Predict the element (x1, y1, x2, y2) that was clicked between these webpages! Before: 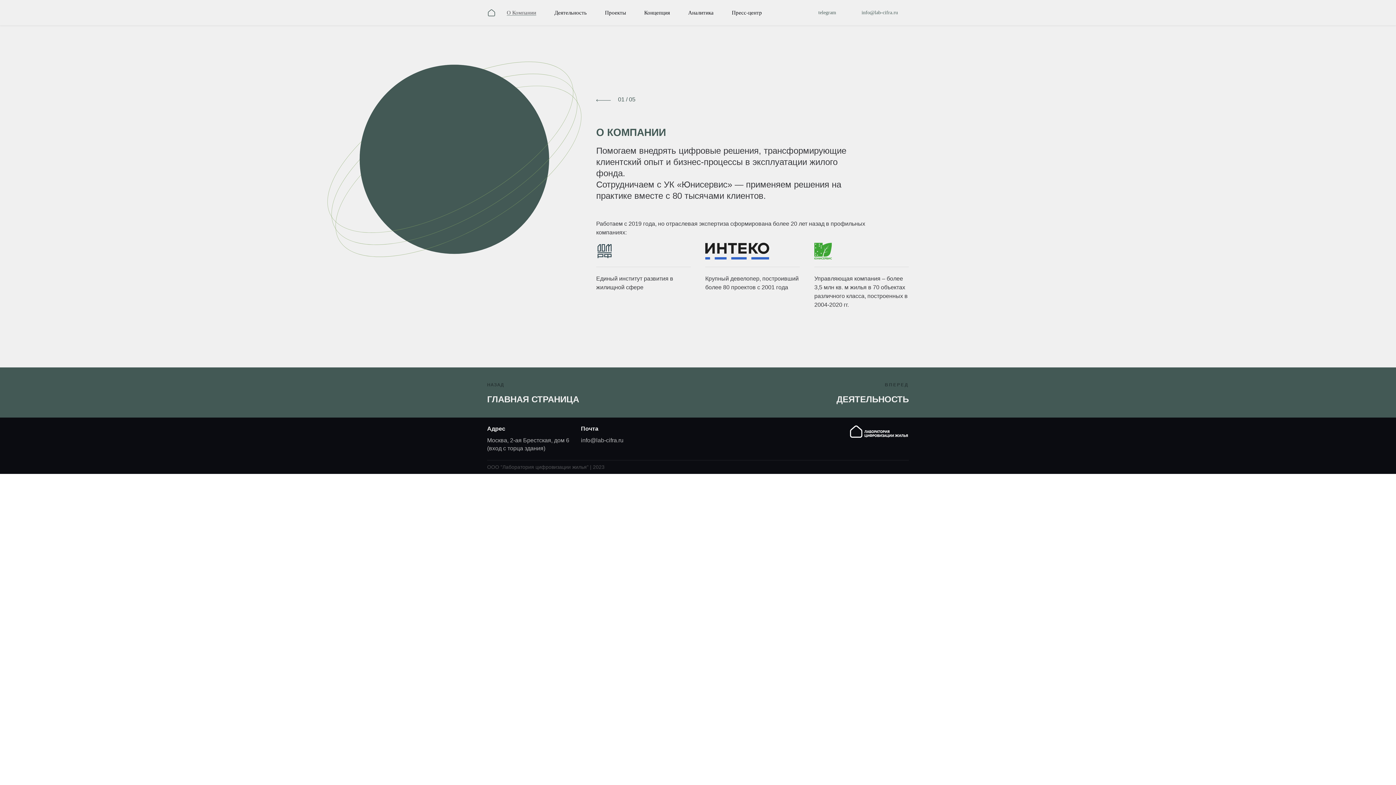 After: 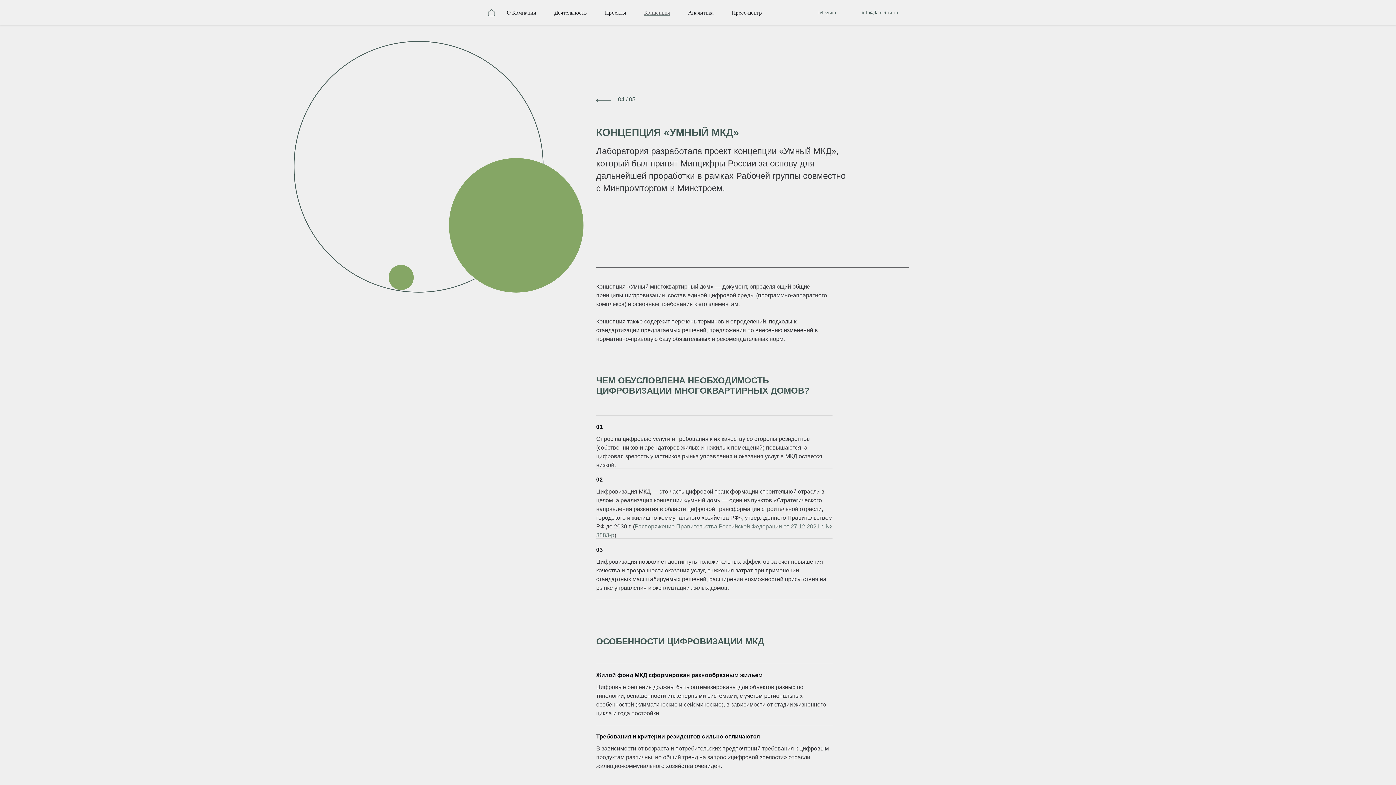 Action: label: Концепция bbox: (644, 9, 670, 15)